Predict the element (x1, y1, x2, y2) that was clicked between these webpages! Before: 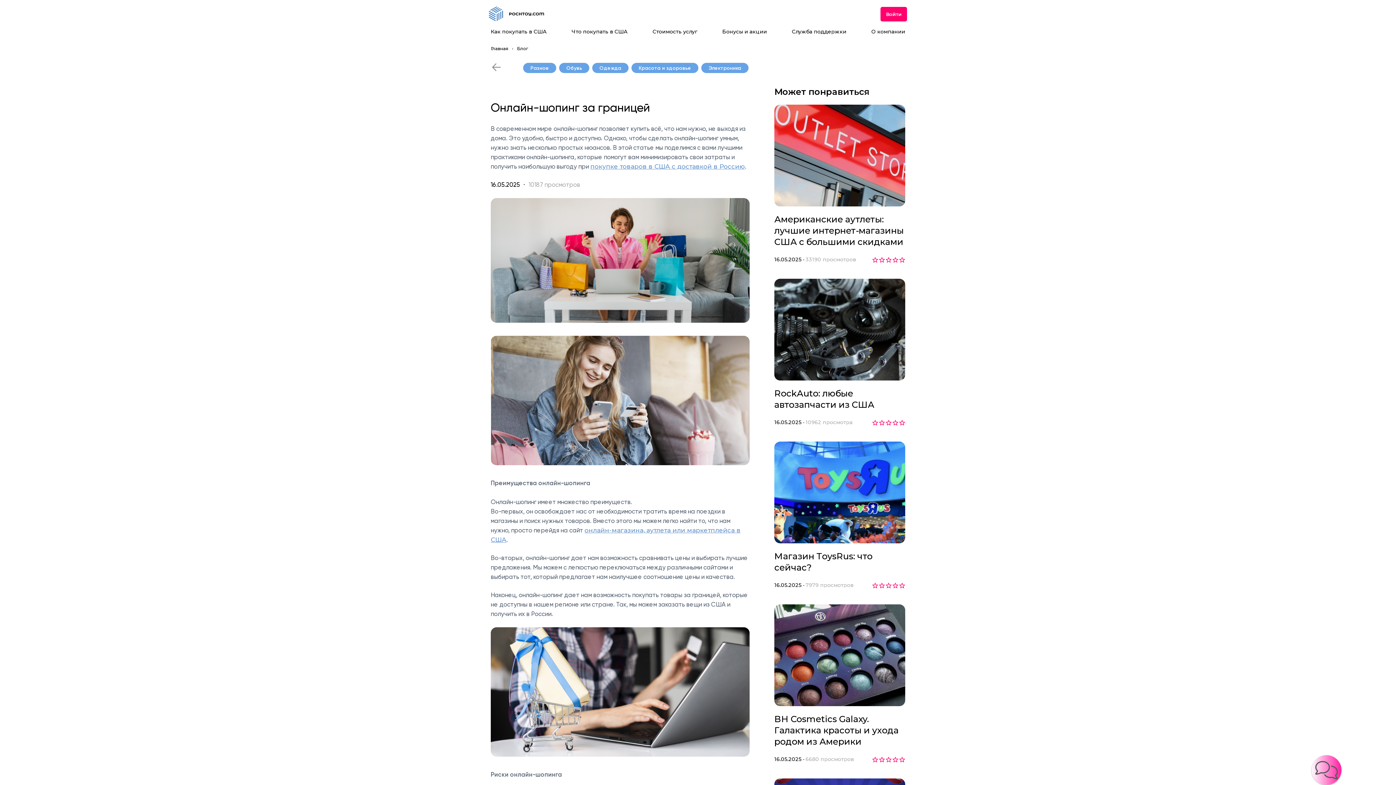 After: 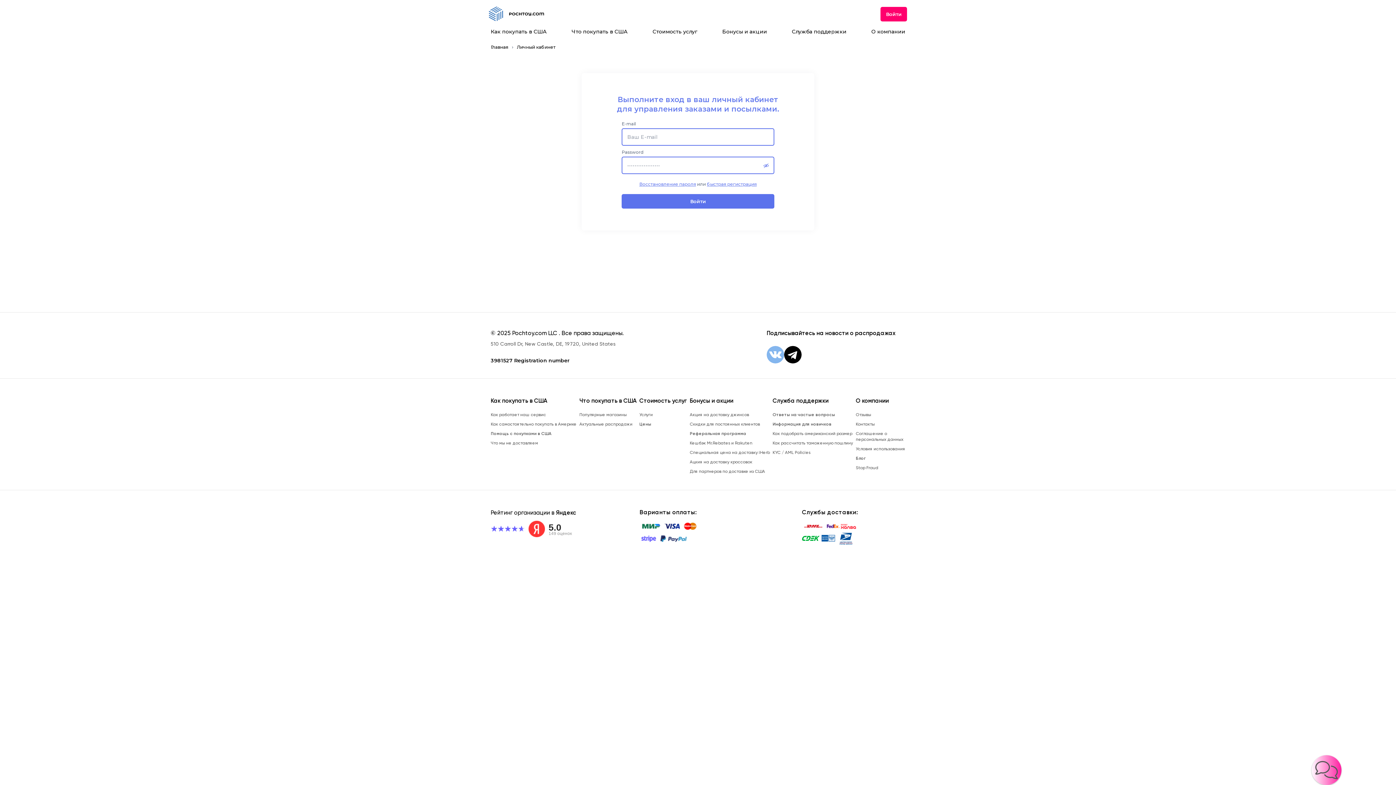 Action: label: Войти bbox: (880, 6, 907, 21)